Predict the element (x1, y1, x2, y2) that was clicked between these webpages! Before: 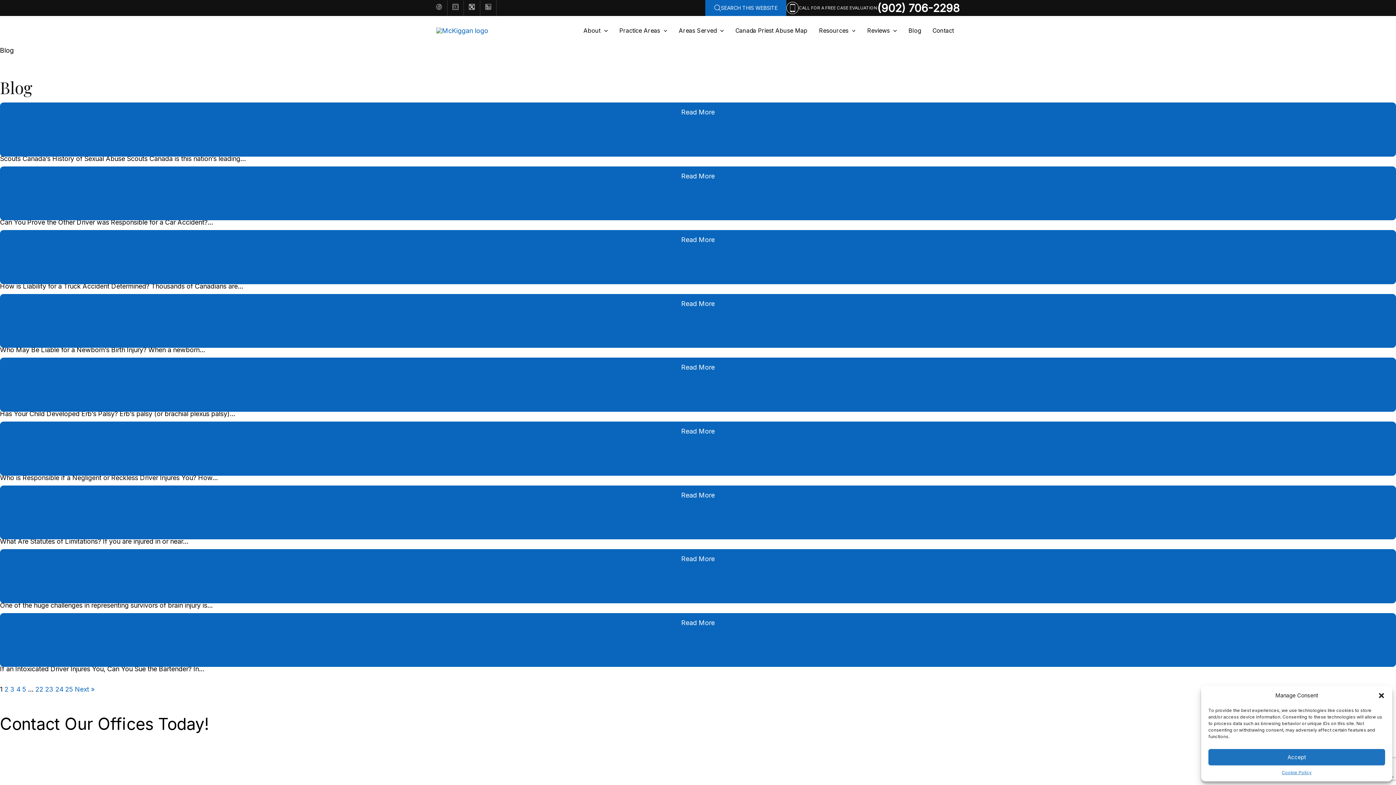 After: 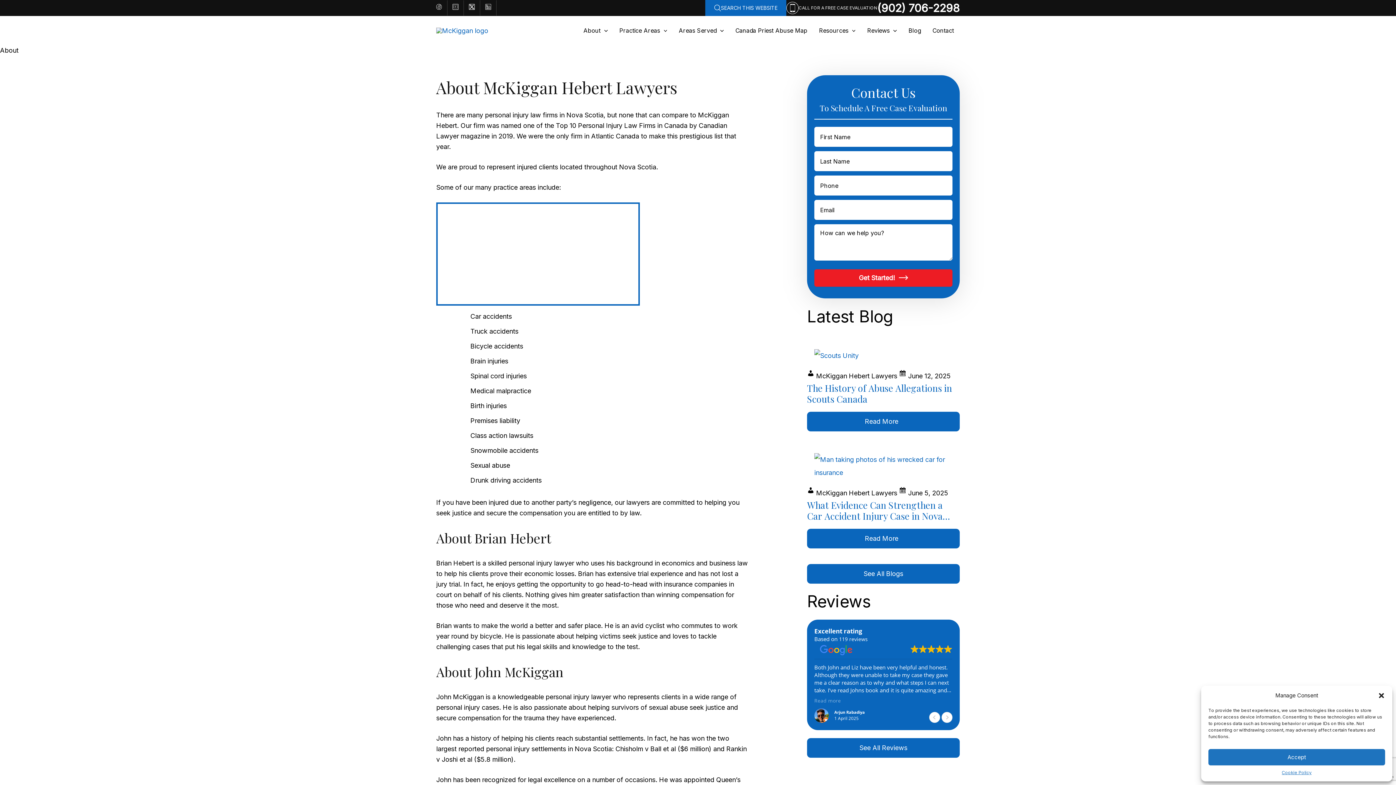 Action: label: About bbox: (577, 16, 613, 45)